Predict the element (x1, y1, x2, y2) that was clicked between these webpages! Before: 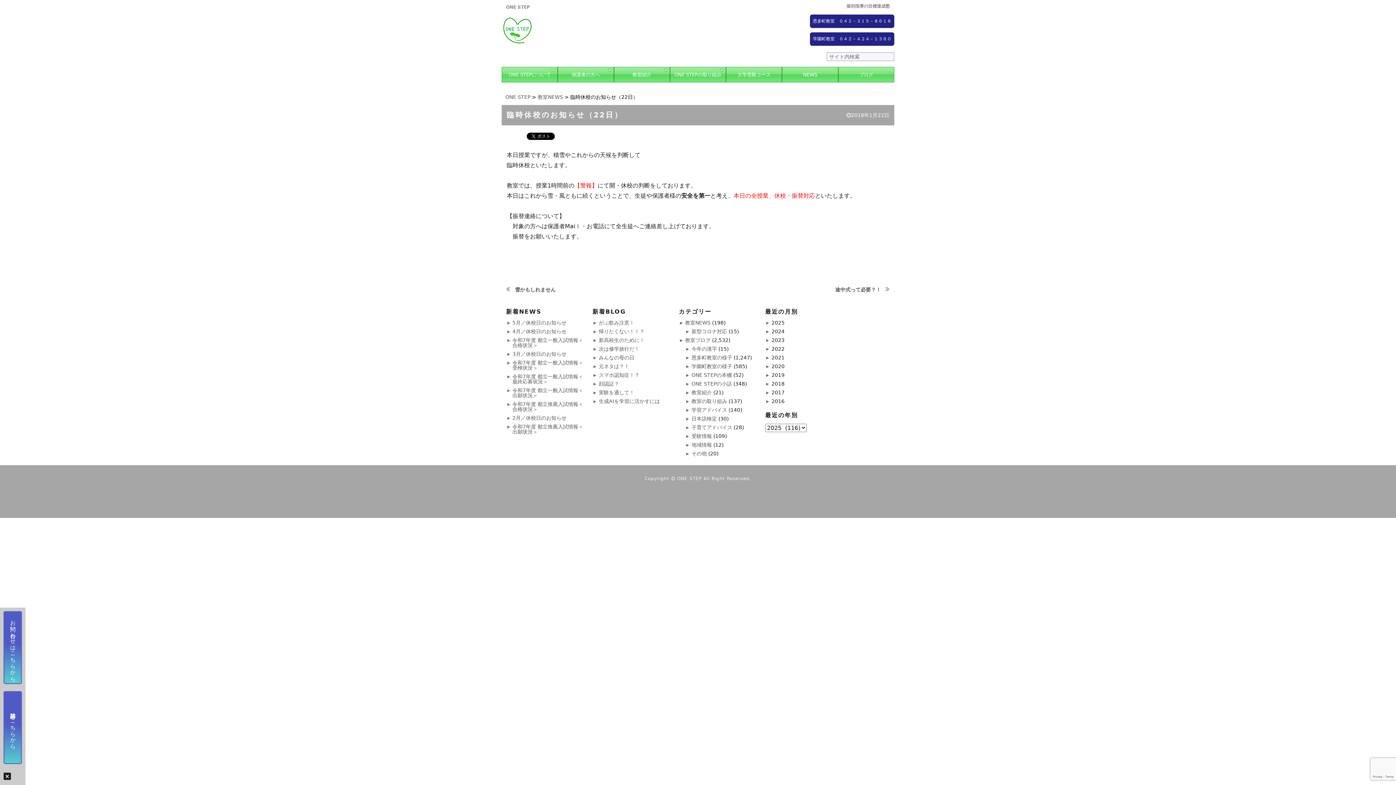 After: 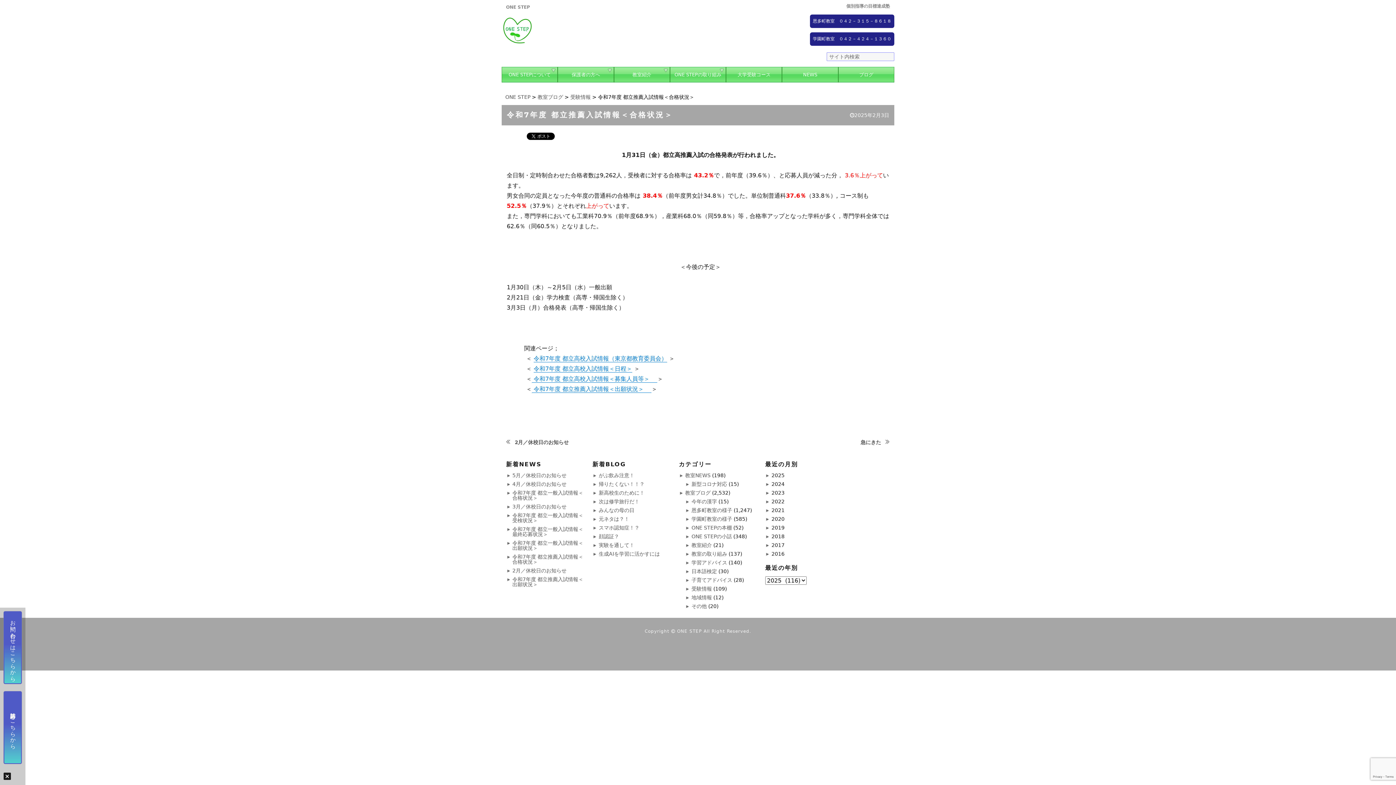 Action: bbox: (512, 401, 583, 412) label: 令和7年度 都立推薦入試情報＜合格状況＞